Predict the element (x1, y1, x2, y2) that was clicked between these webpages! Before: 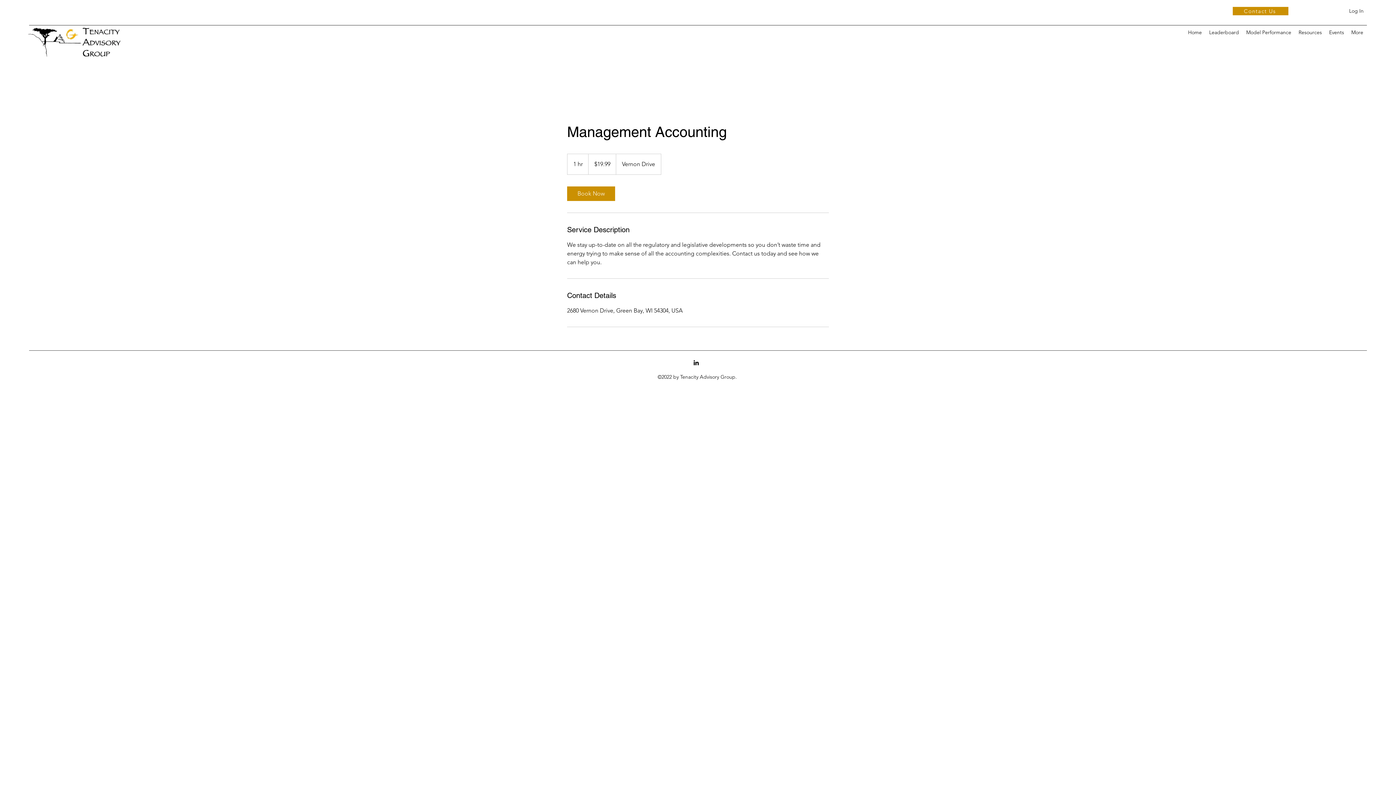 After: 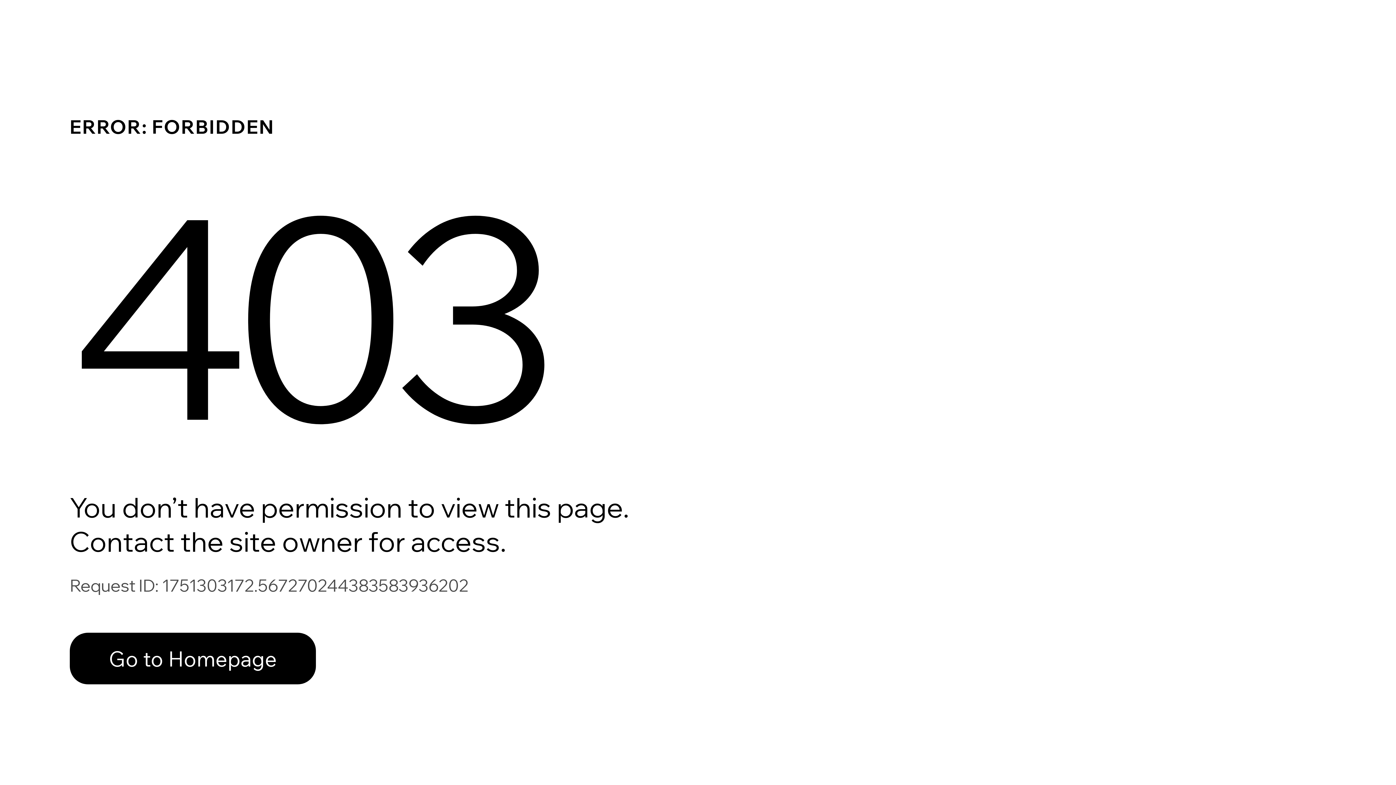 Action: label: Model Performance bbox: (1242, 26, 1295, 37)